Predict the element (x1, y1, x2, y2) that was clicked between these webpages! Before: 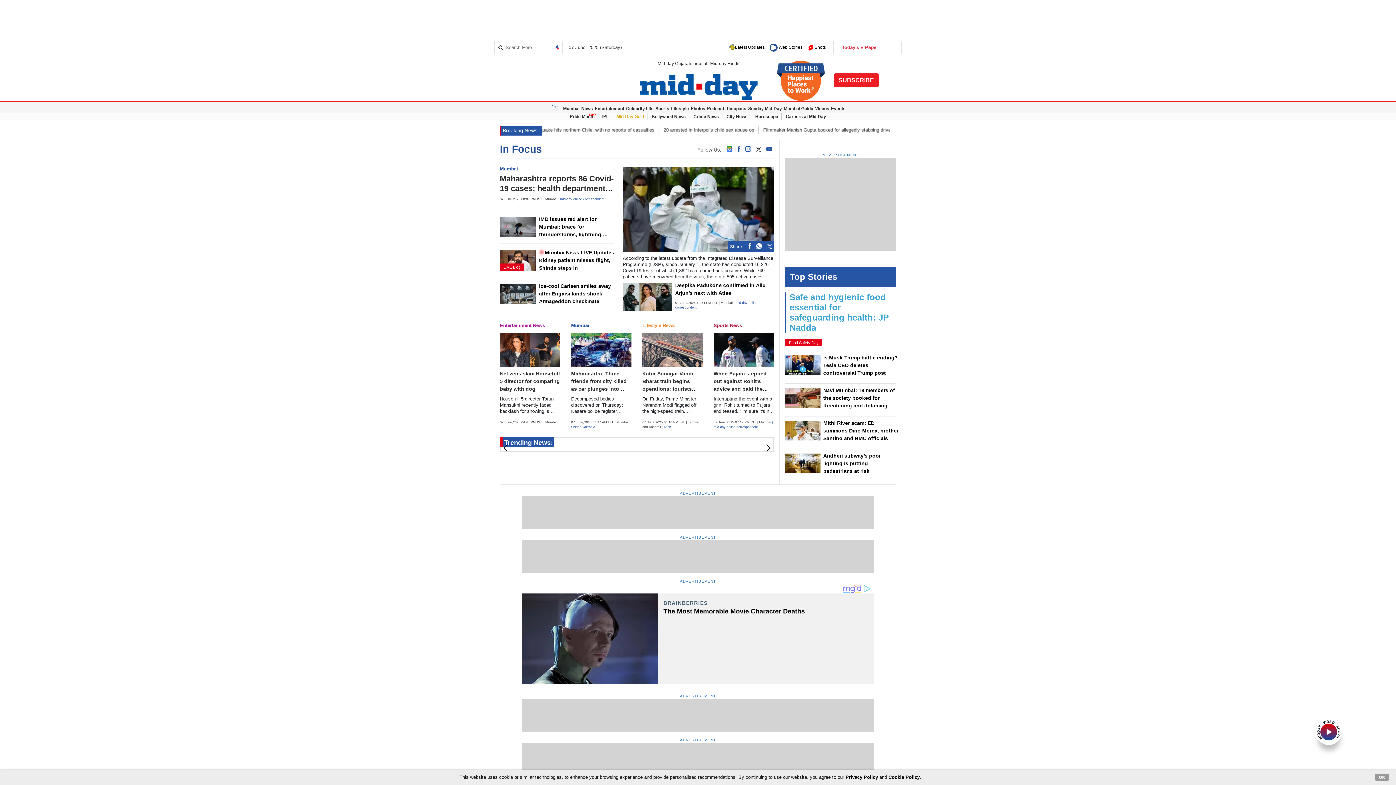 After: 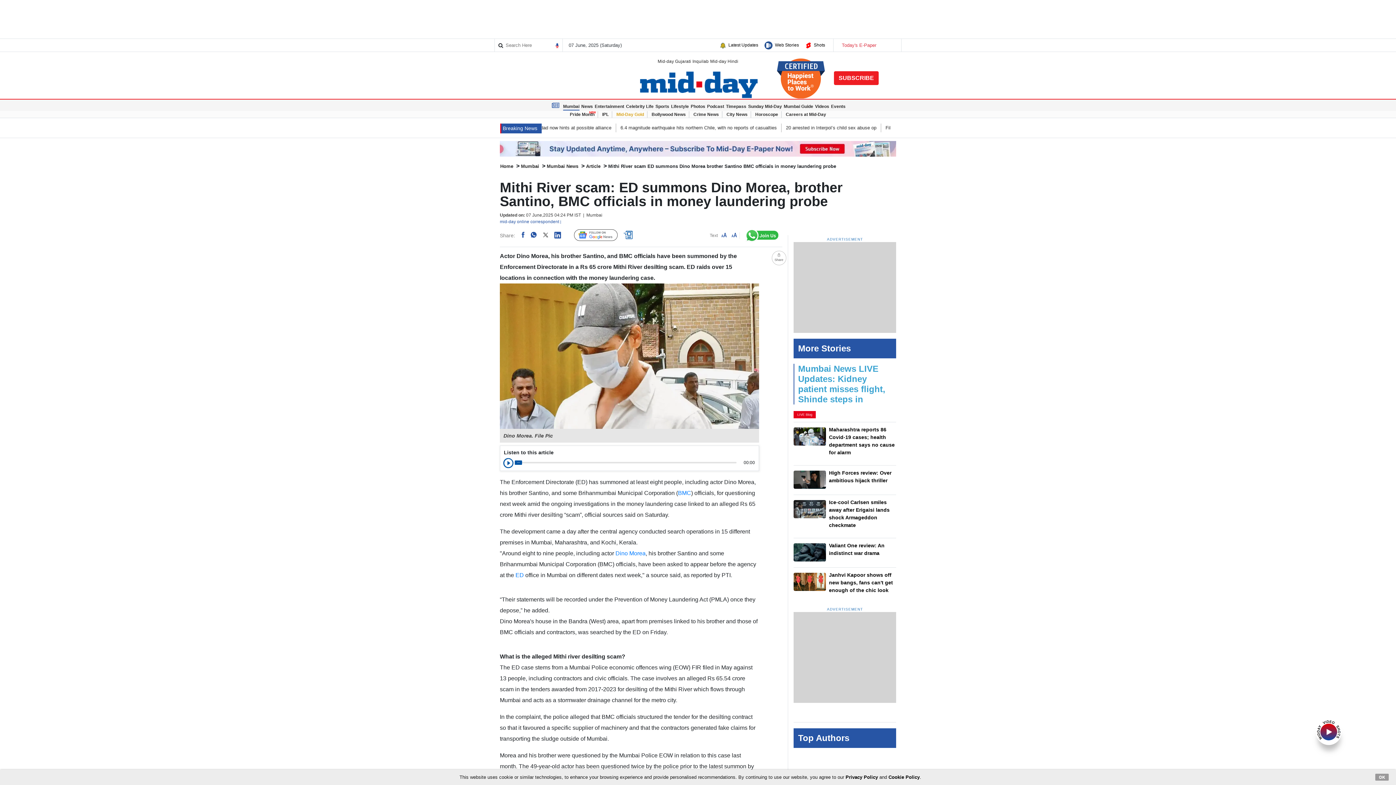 Action: bbox: (785, 445, 820, 451)